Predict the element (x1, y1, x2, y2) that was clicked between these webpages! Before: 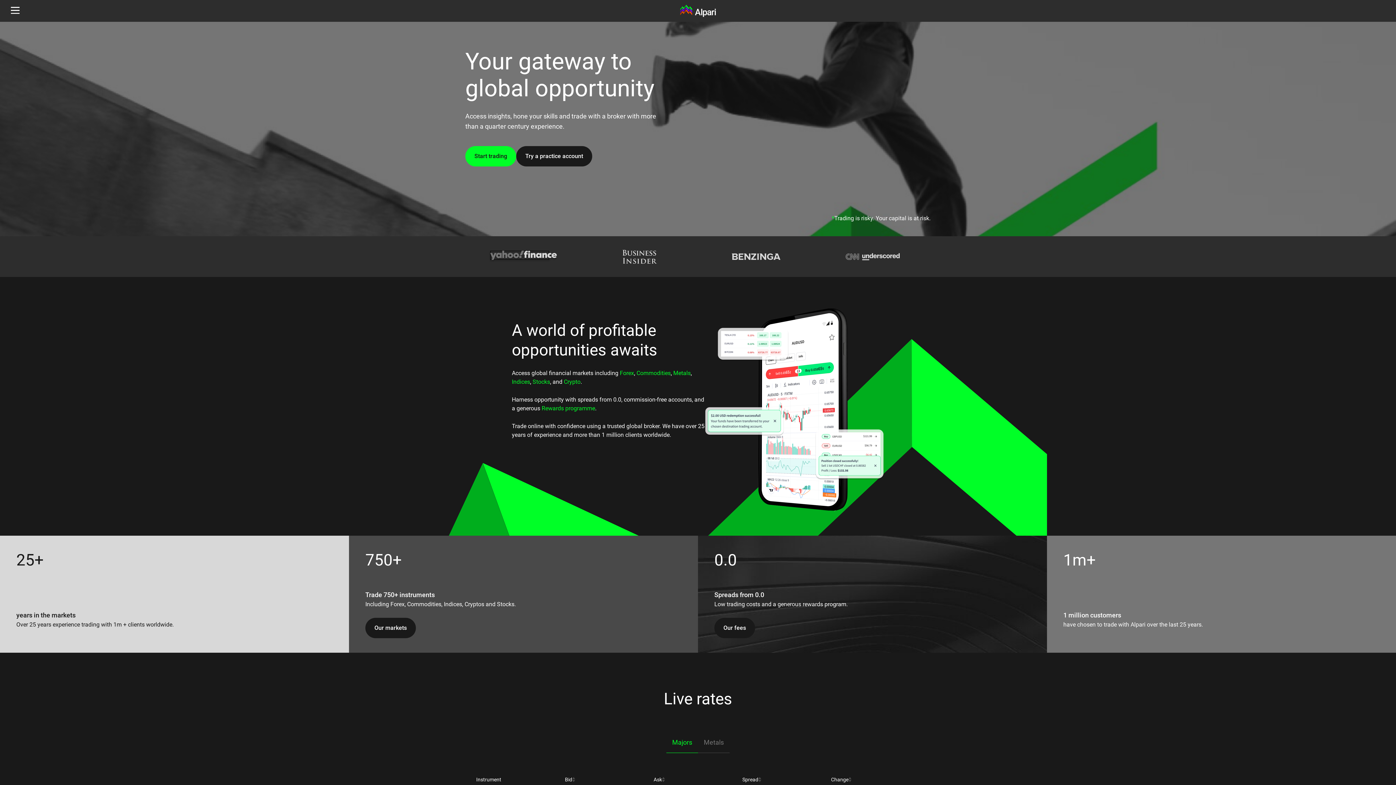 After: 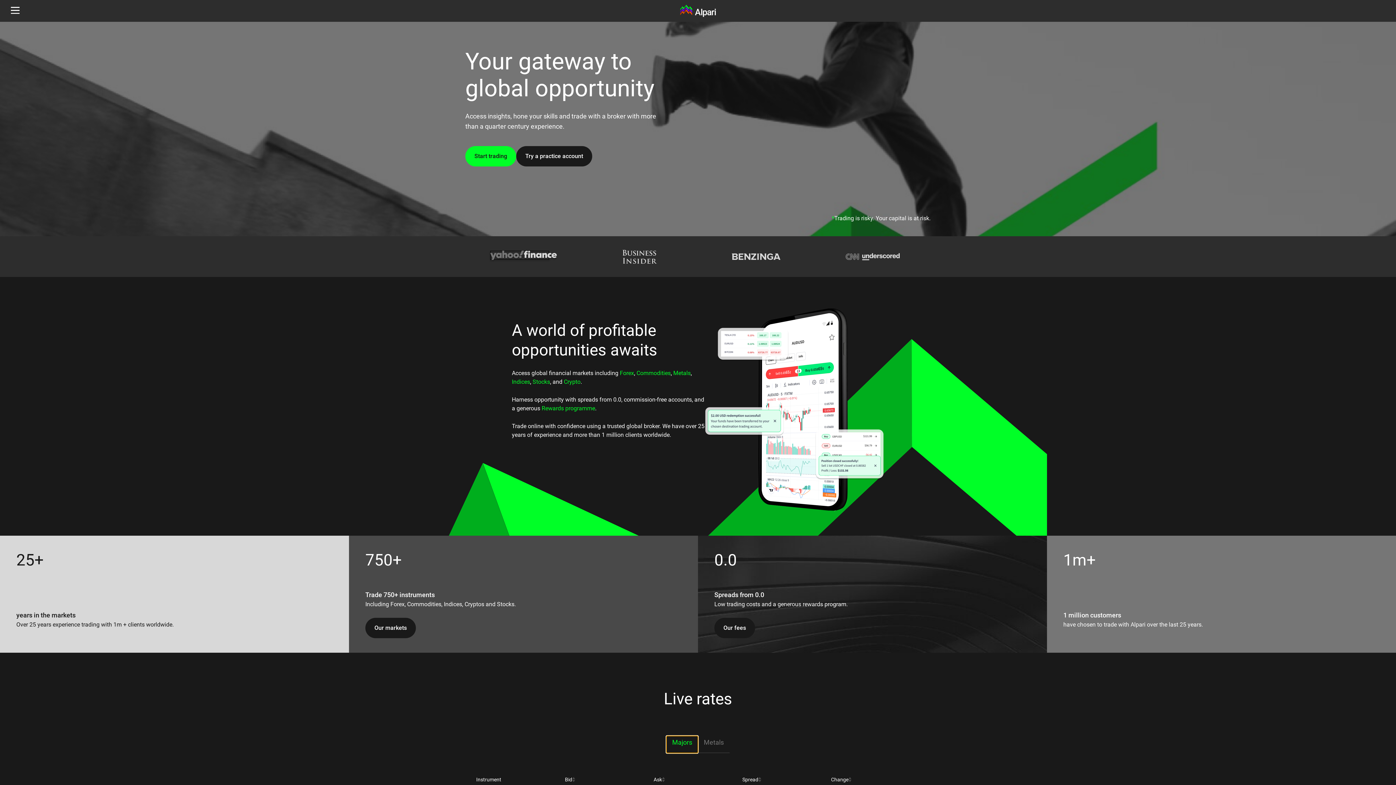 Action: label: Majors bbox: (666, 736, 698, 753)